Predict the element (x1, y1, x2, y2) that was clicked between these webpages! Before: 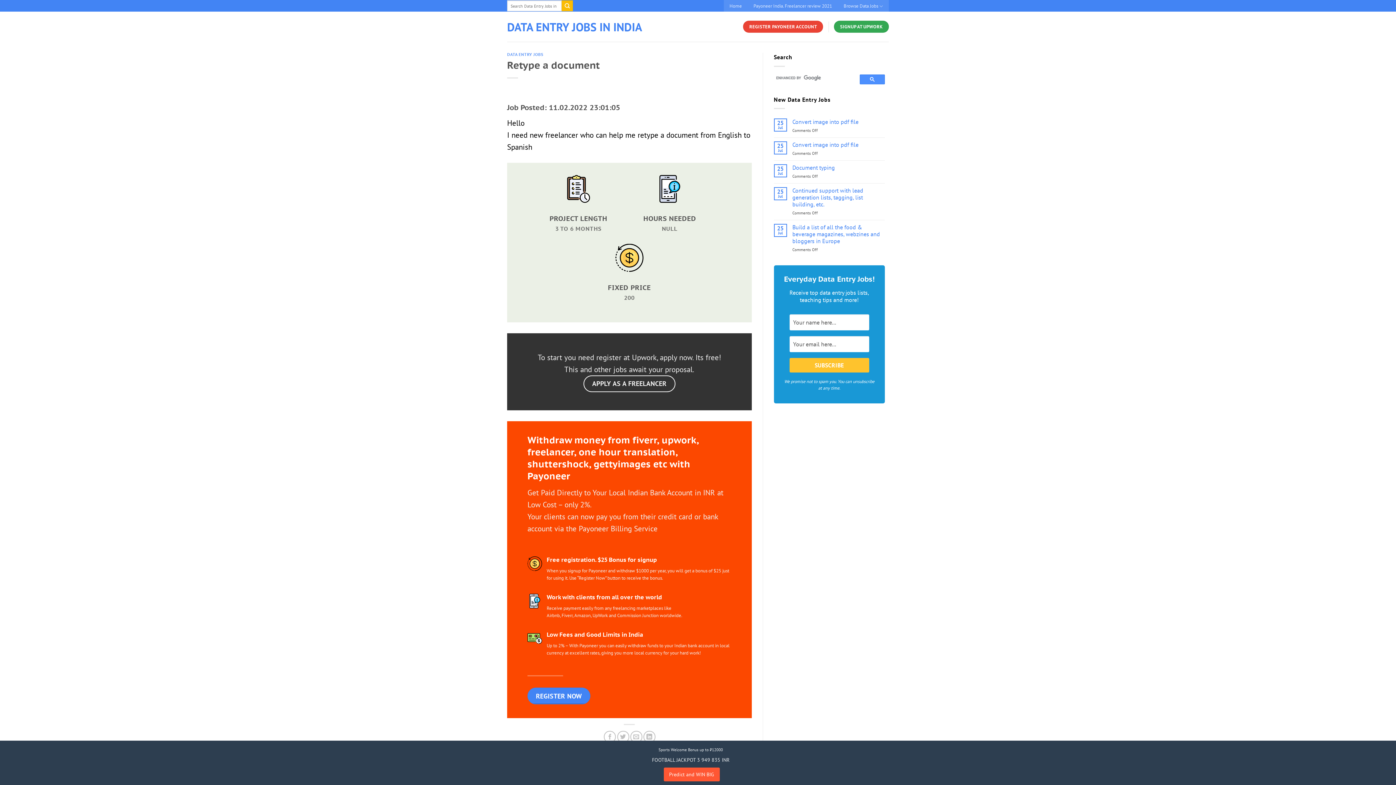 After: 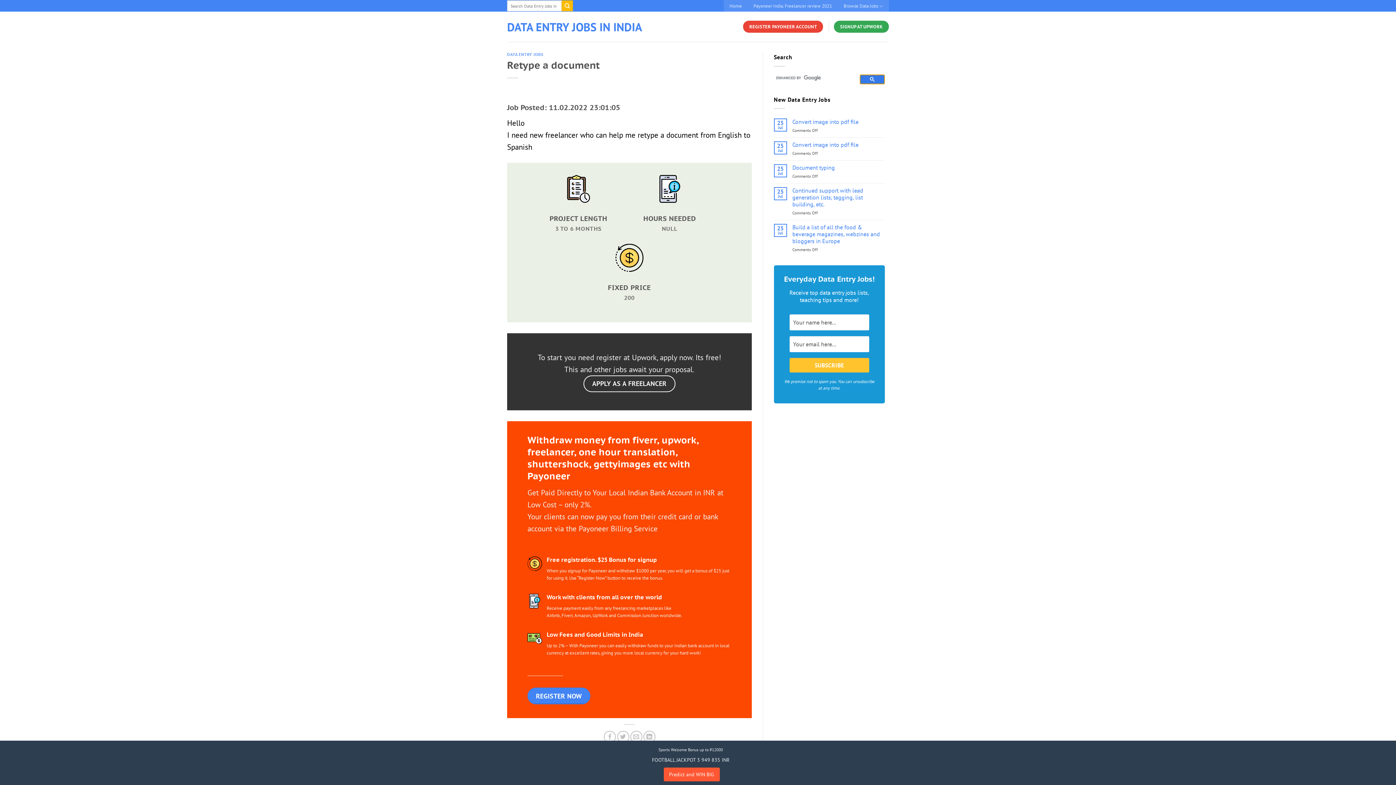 Action: bbox: (859, 74, 884, 84)